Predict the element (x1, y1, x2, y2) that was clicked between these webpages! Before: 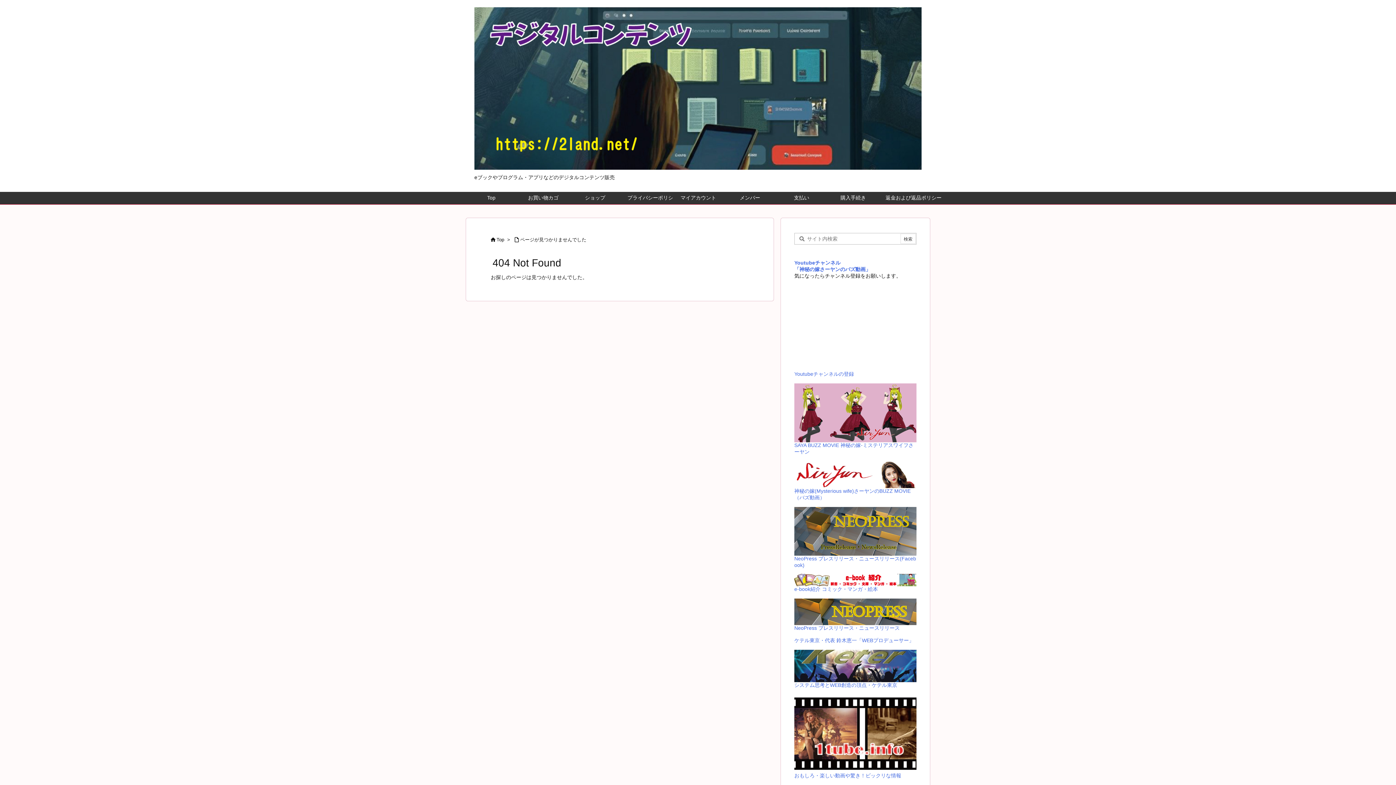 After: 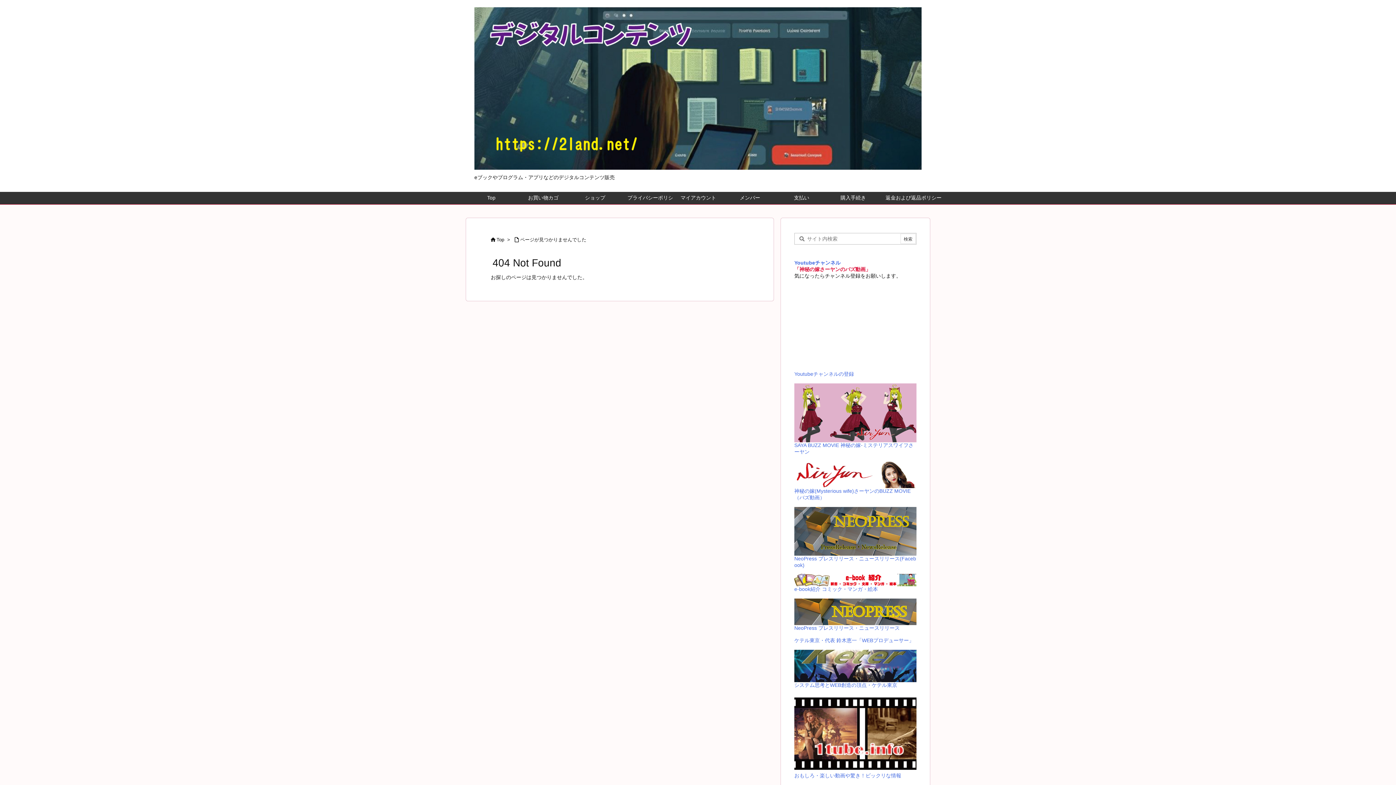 Action: label: 「神秘の嫁さーヤンのバズ動画」 bbox: (794, 266, 870, 272)